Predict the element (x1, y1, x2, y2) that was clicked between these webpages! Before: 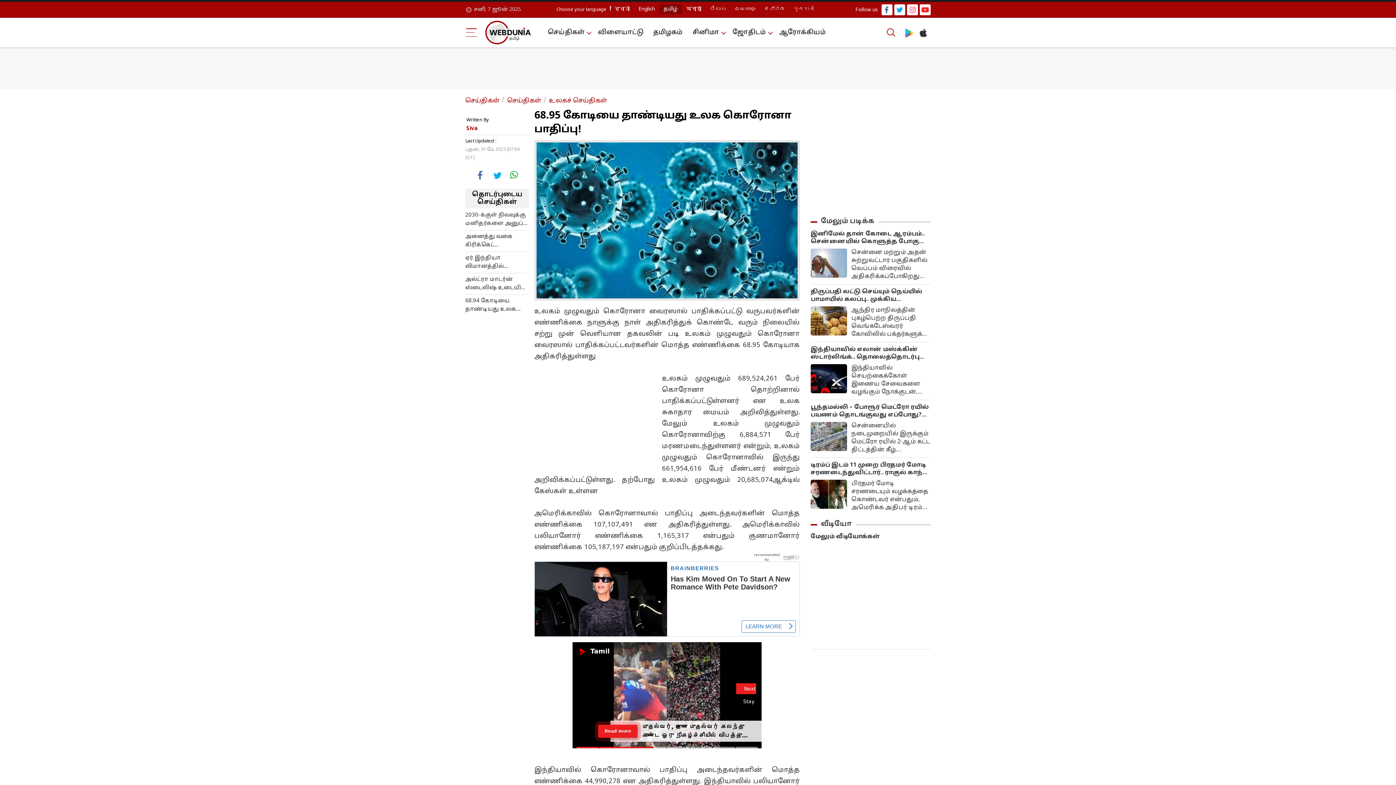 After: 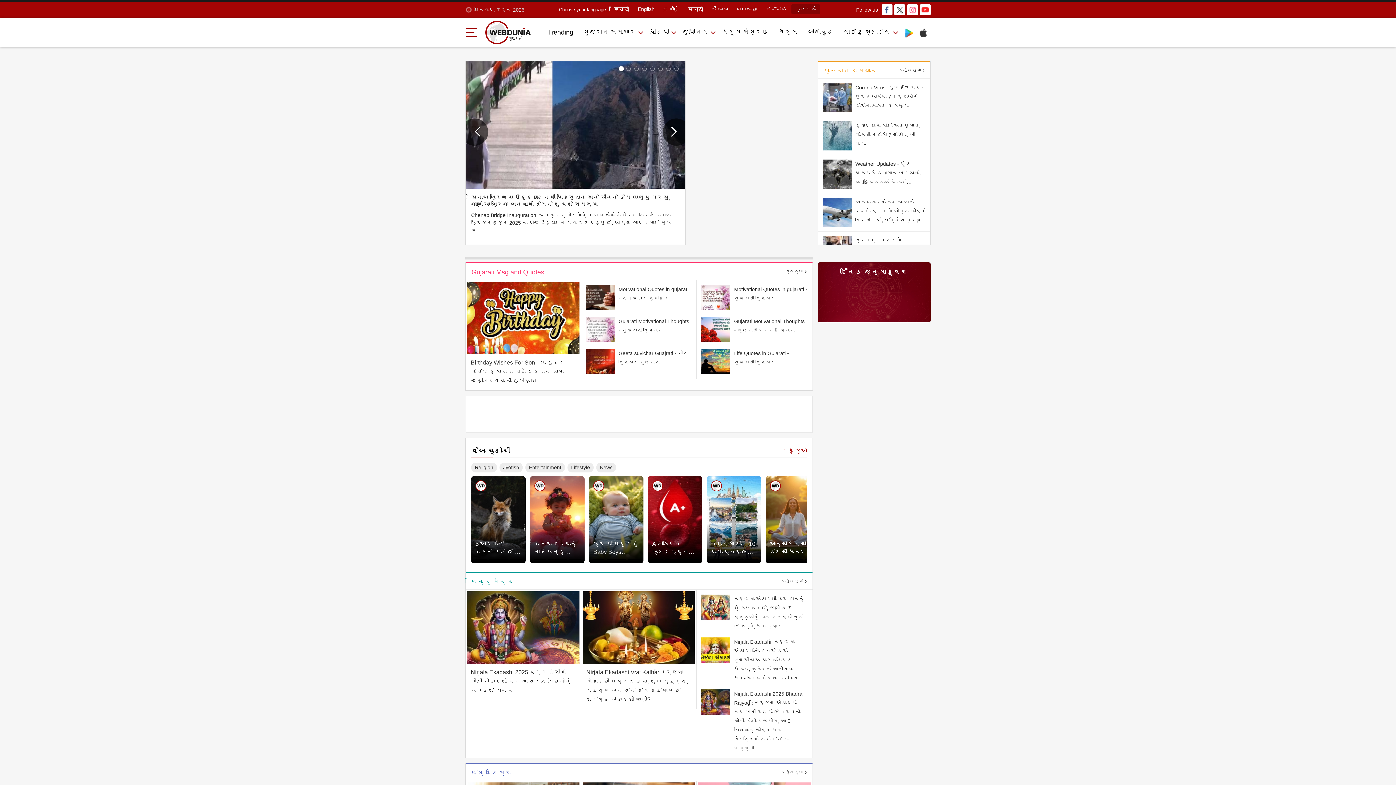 Action: bbox: (789, 4, 818, 14) label: ગુજરાતી